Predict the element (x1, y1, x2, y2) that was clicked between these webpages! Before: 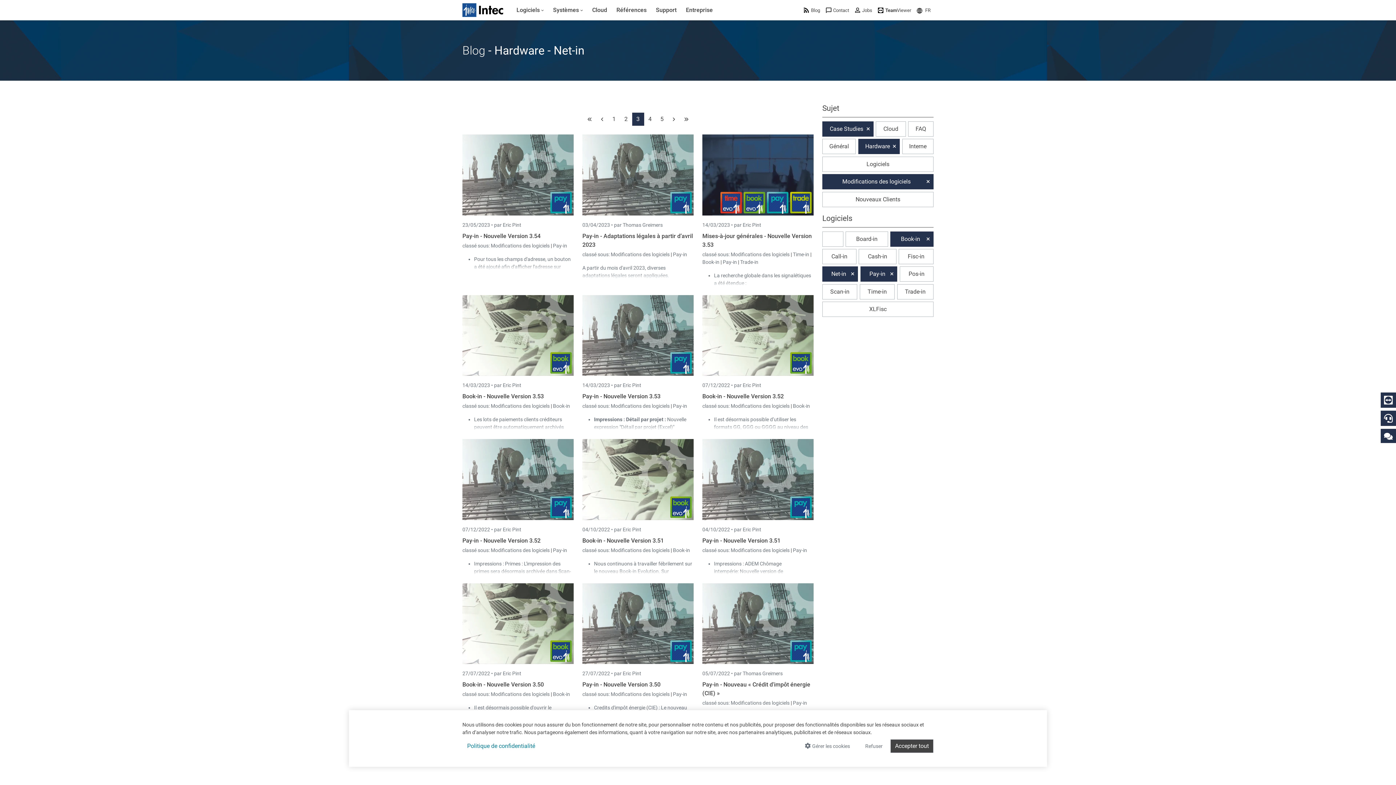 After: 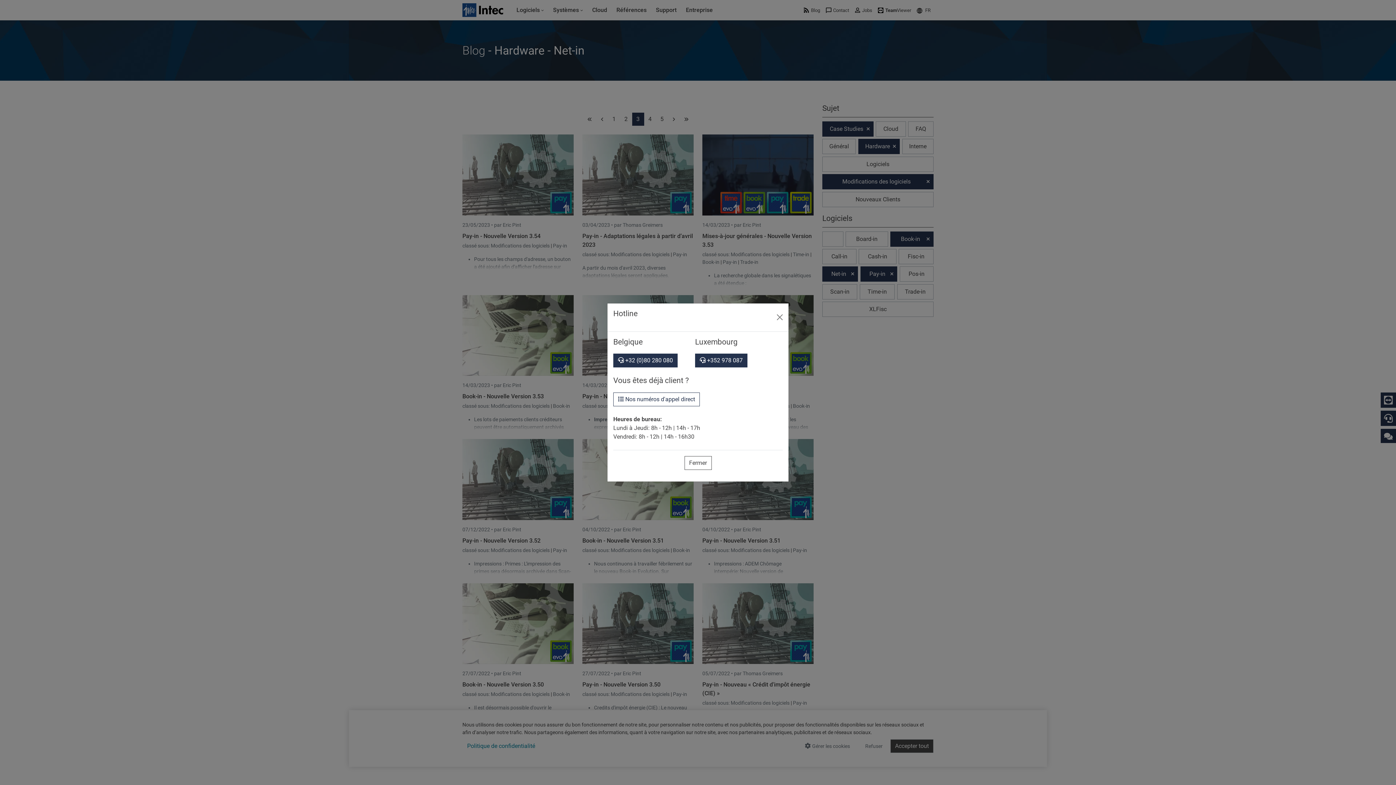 Action: label: Hotline bbox: (1381, 410, 1396, 426)